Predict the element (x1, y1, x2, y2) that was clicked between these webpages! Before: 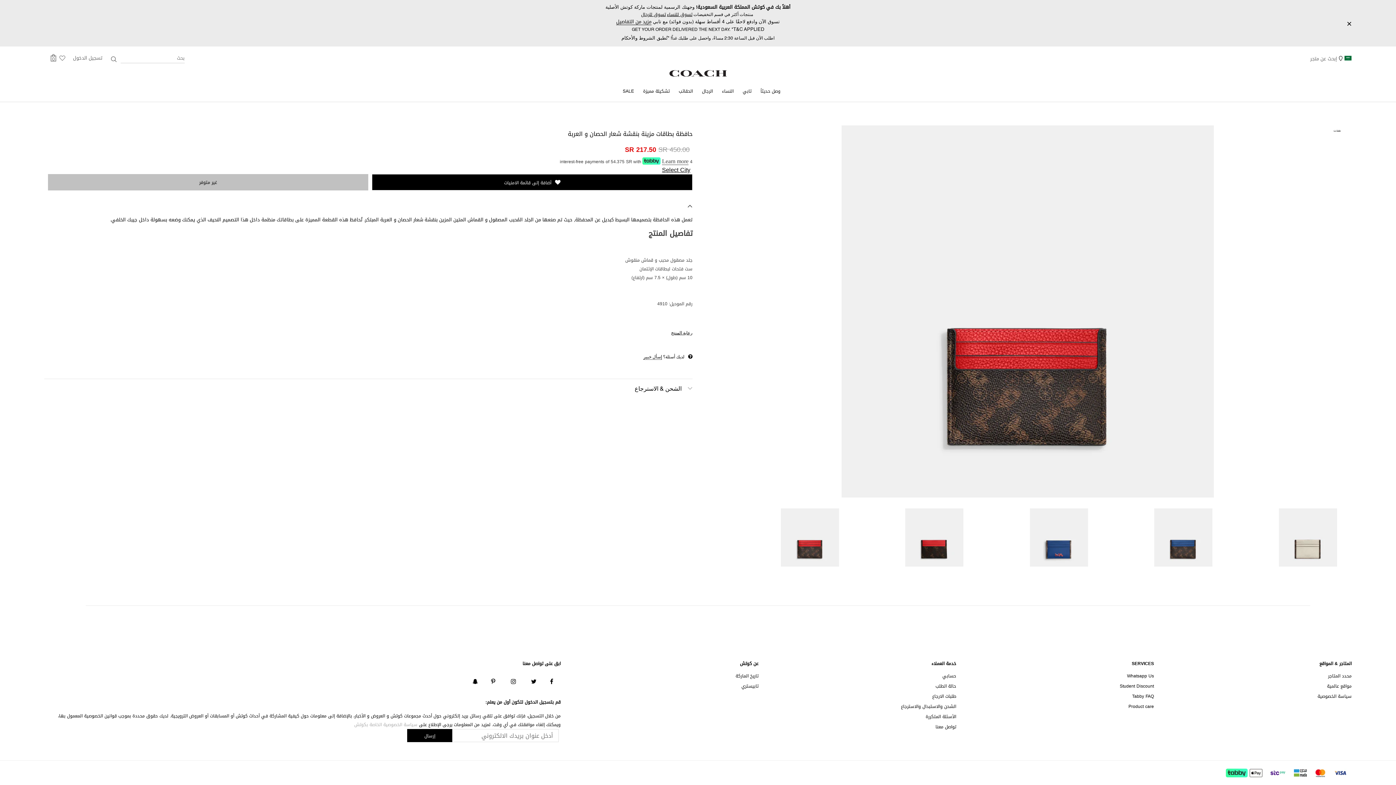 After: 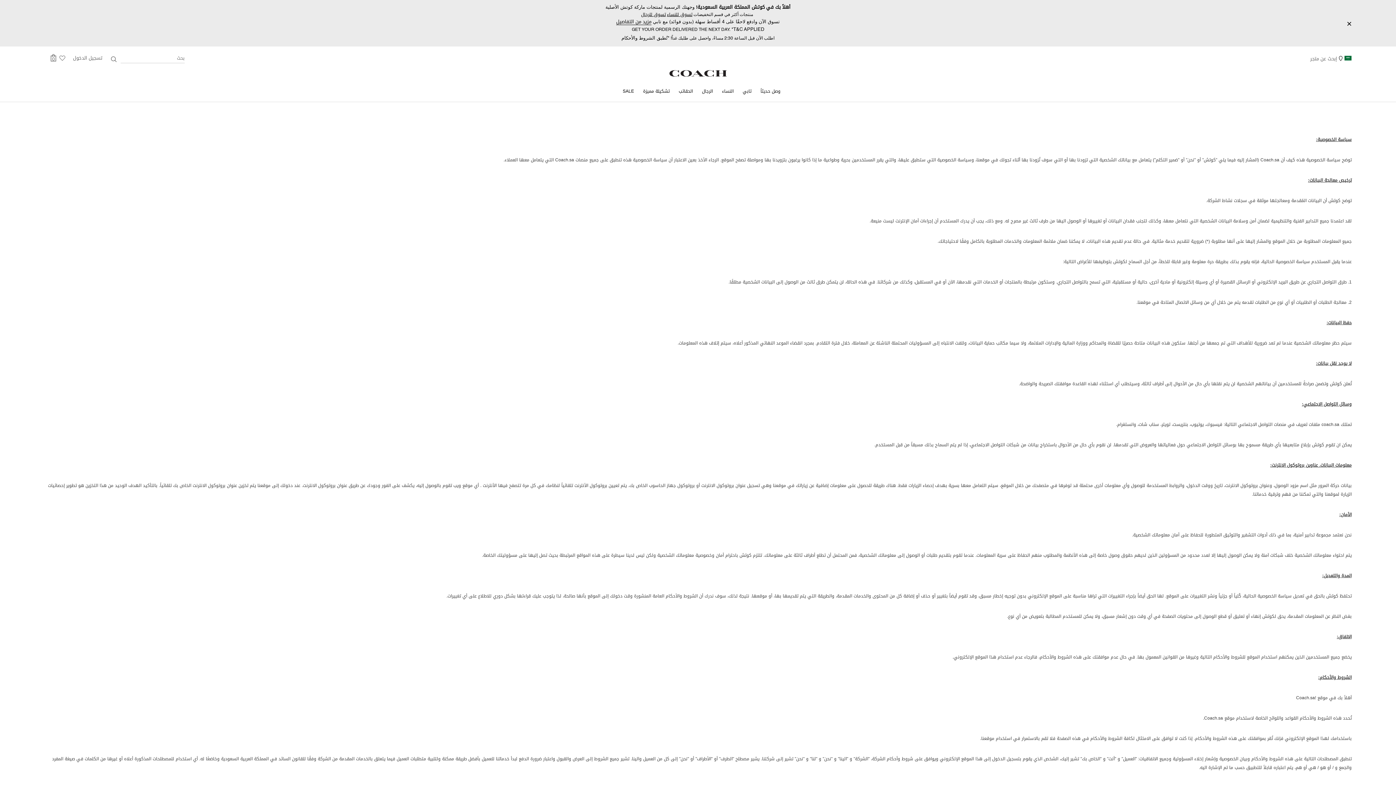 Action: bbox: (1317, 691, 1352, 701) label: سياسة الخصوصية